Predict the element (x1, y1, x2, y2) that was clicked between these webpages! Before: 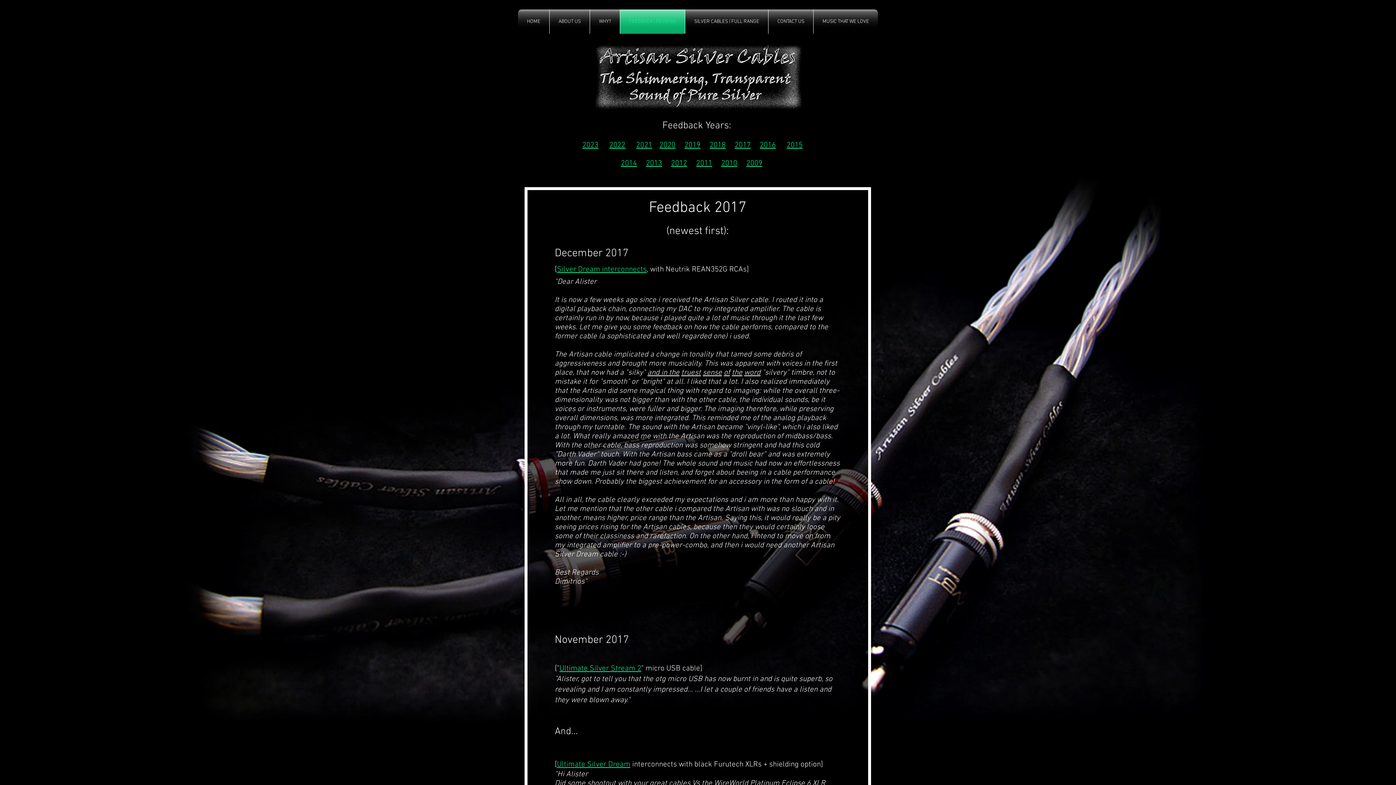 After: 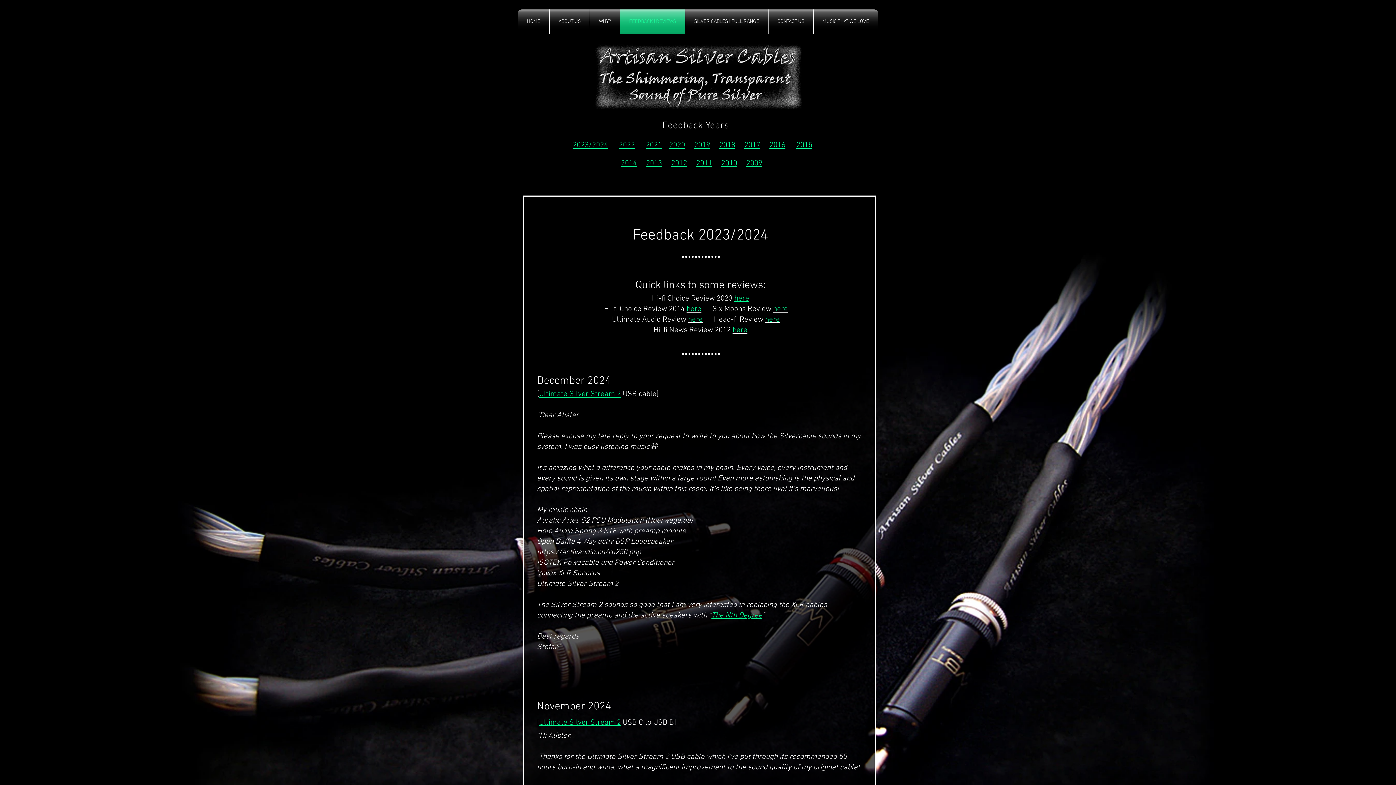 Action: label: 2023       bbox: (582, 140, 609, 149)